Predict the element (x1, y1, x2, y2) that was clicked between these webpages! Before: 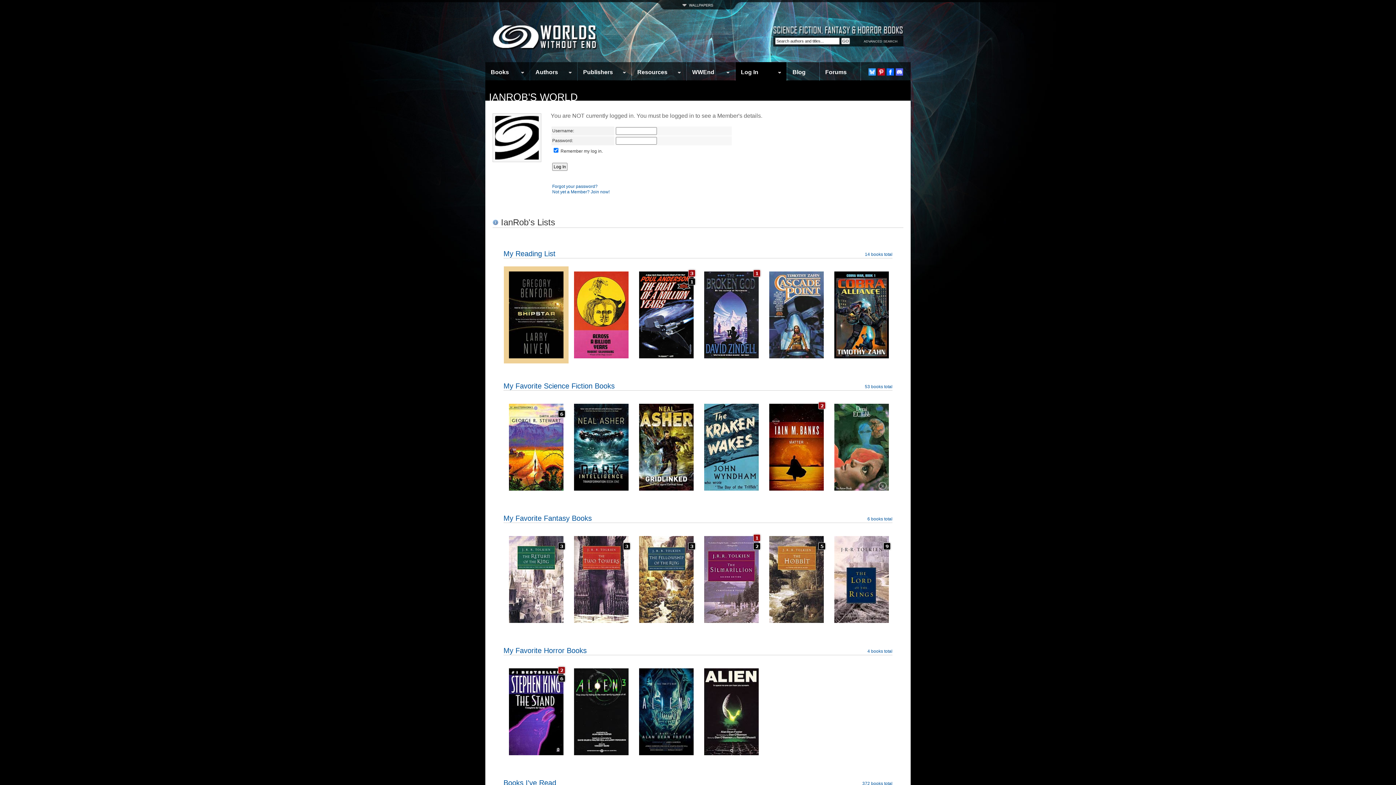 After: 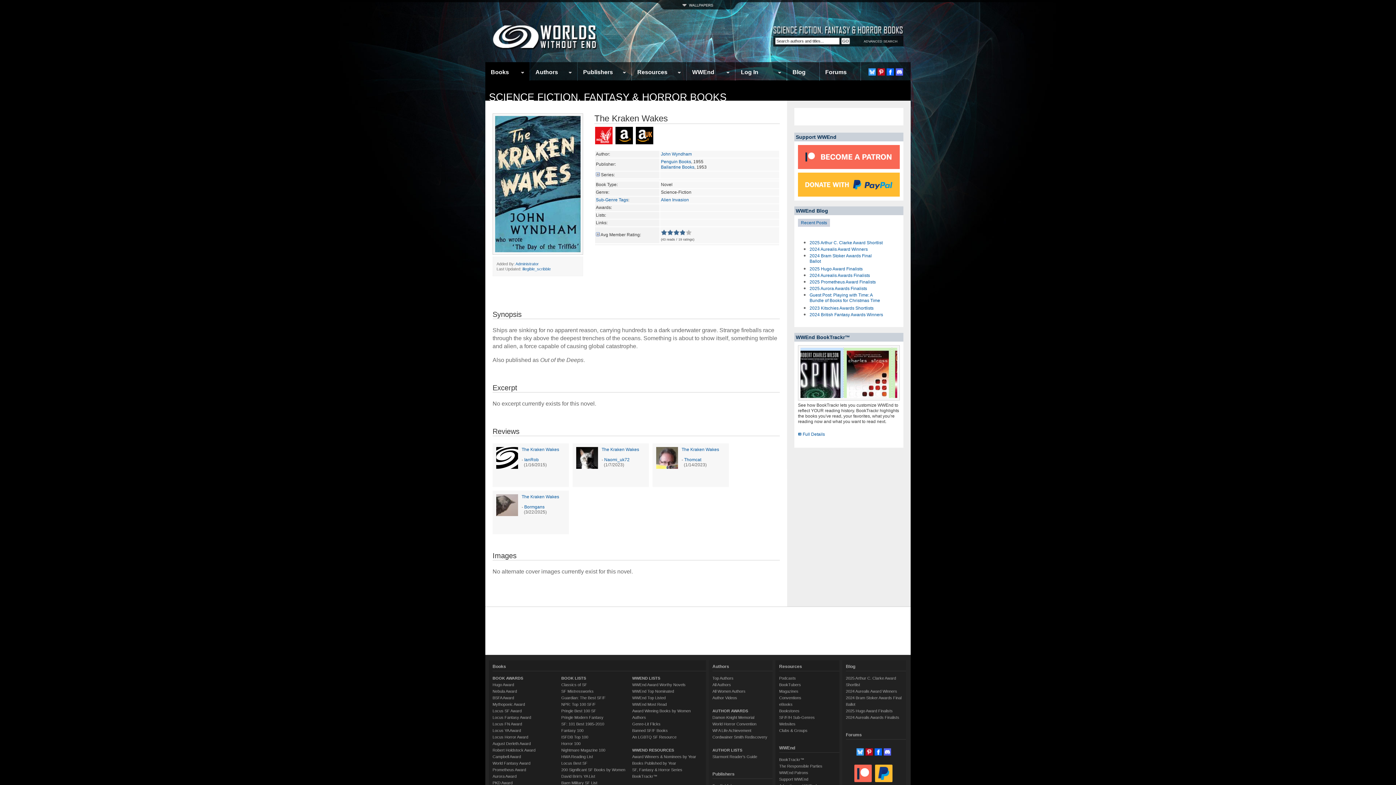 Action: bbox: (704, 485, 758, 491)